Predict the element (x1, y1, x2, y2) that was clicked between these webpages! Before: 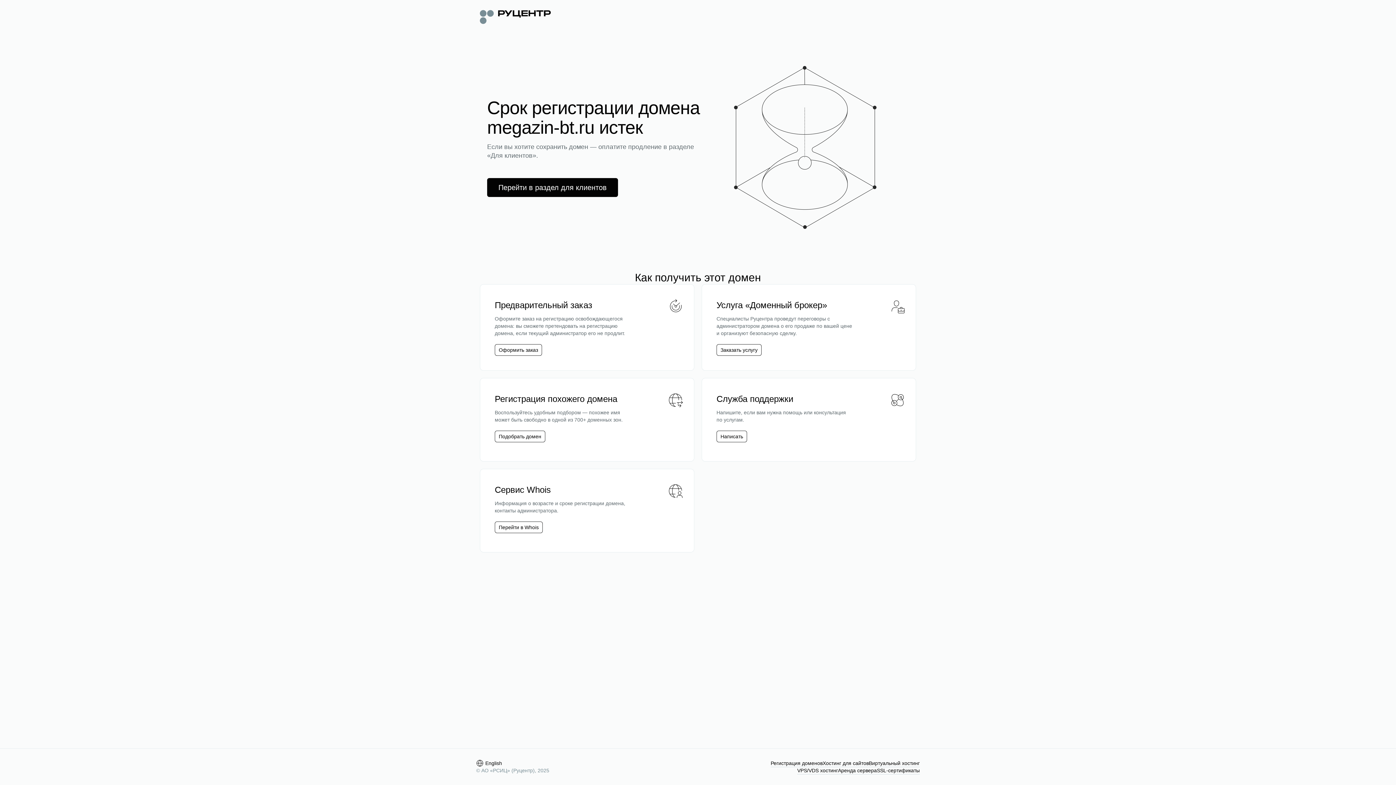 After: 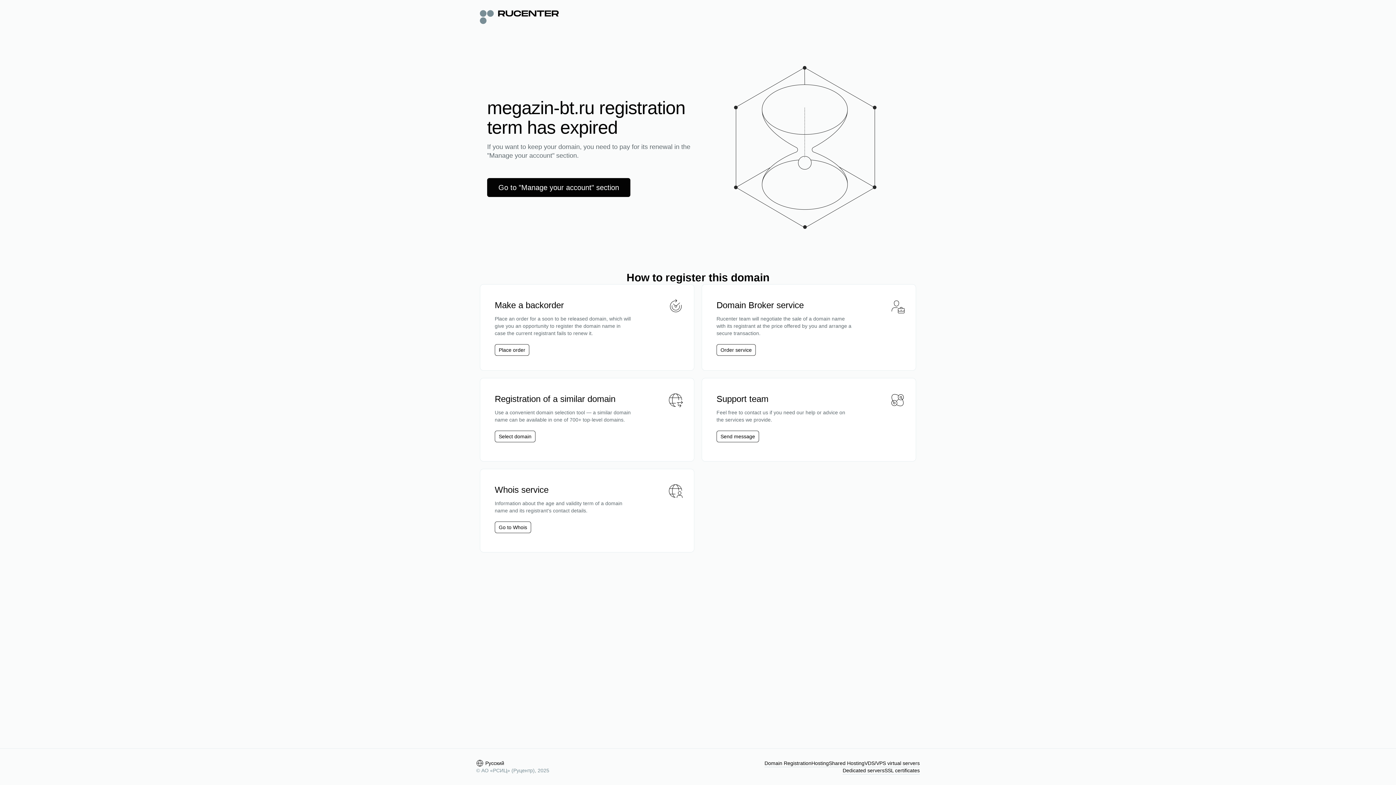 Action: bbox: (476, 760, 502, 767) label: English